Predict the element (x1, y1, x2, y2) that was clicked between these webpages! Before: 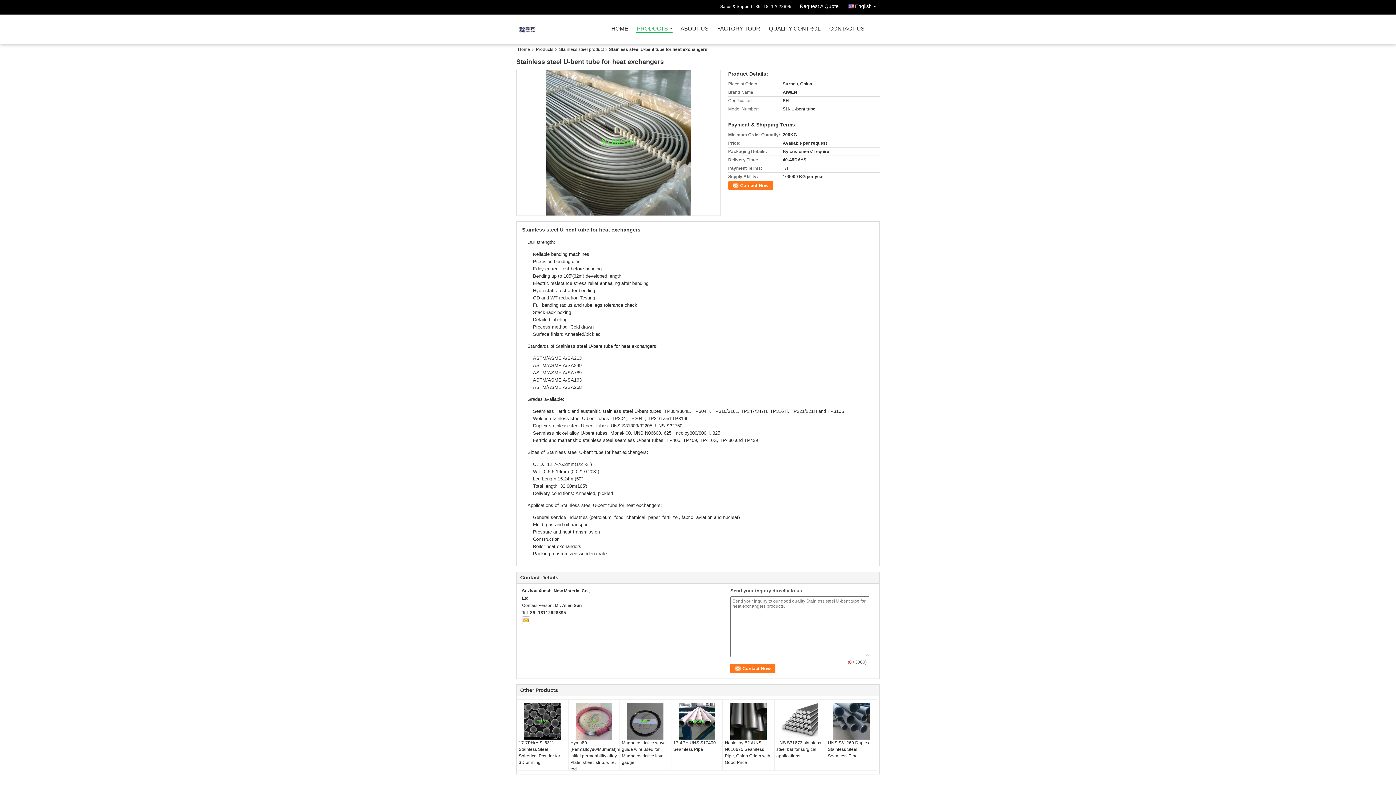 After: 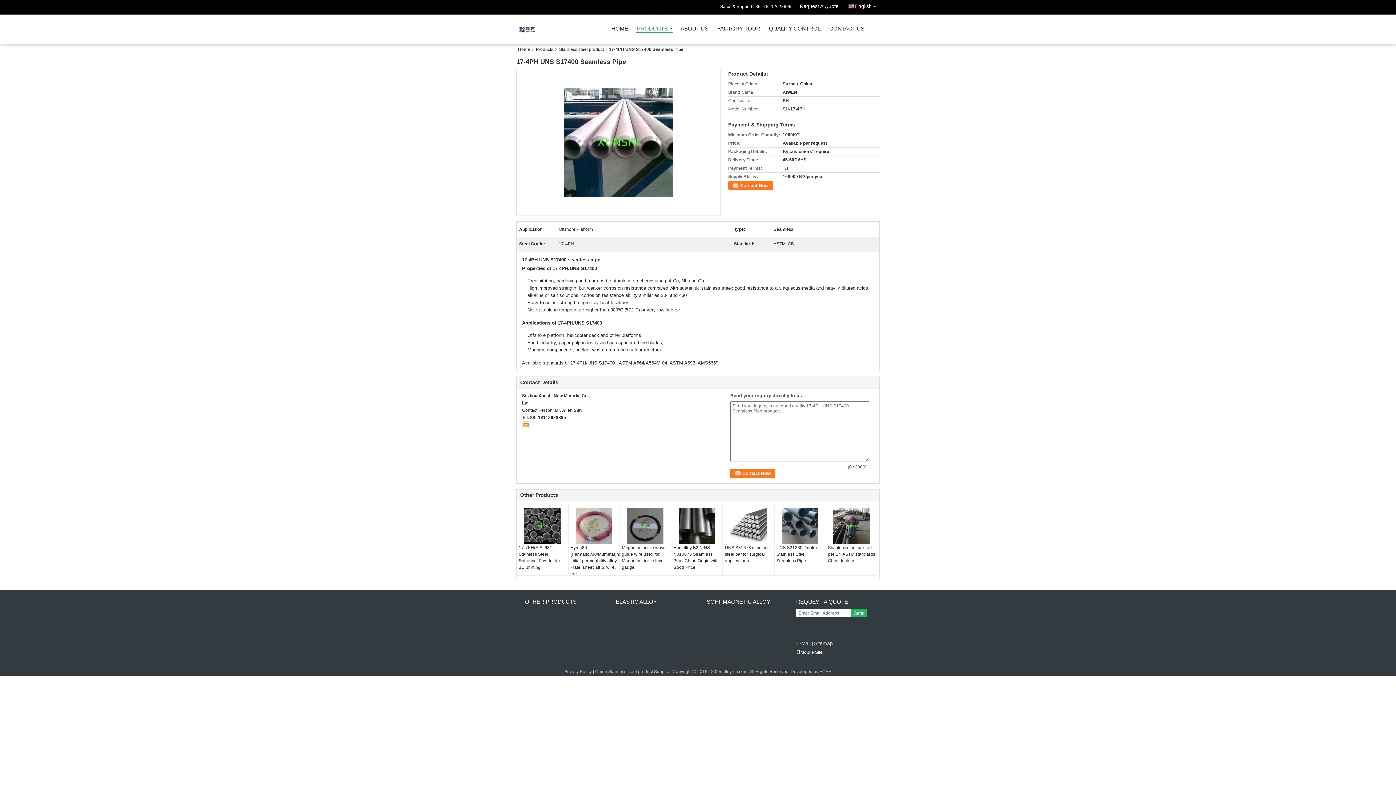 Action: label: 17-4PH UNS S17400 Seamless Pipe bbox: (671, 740, 722, 753)